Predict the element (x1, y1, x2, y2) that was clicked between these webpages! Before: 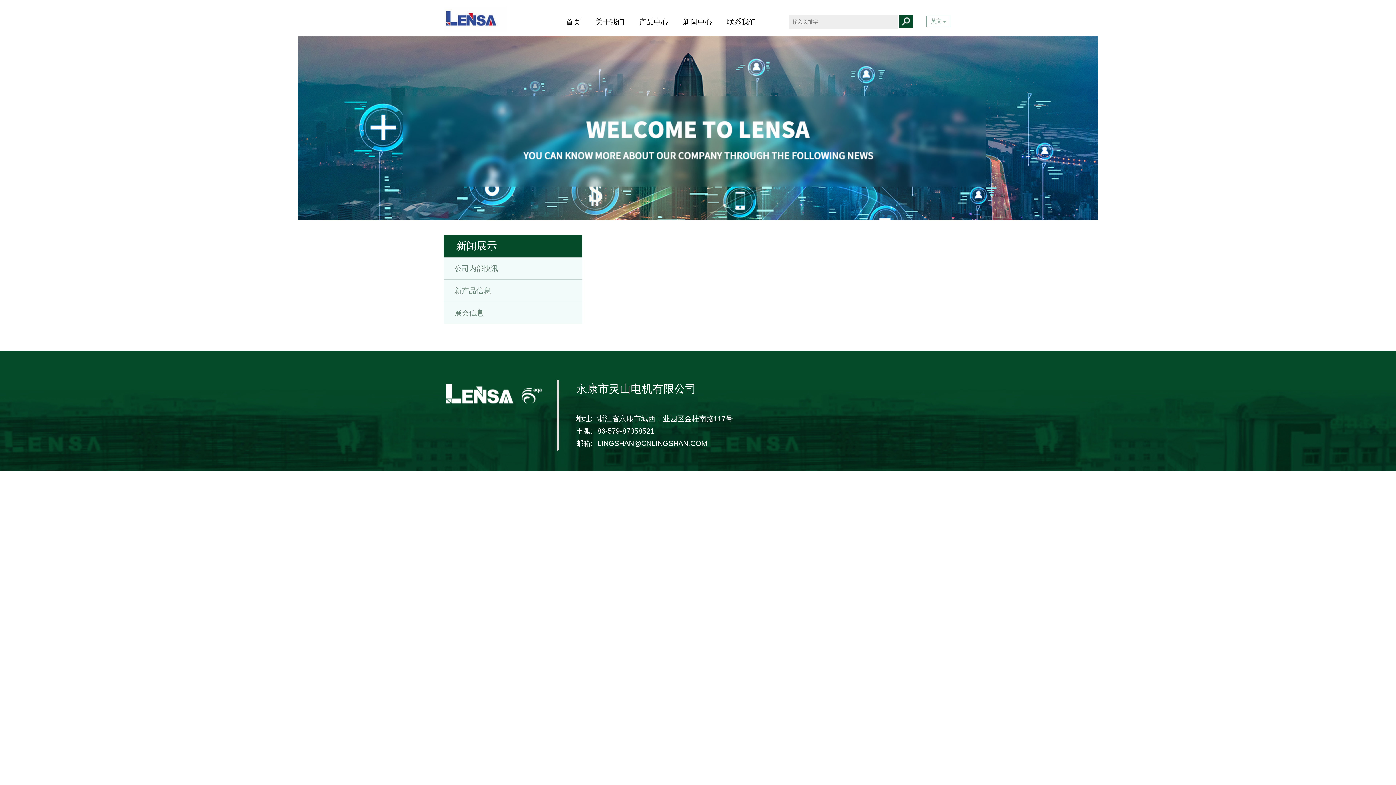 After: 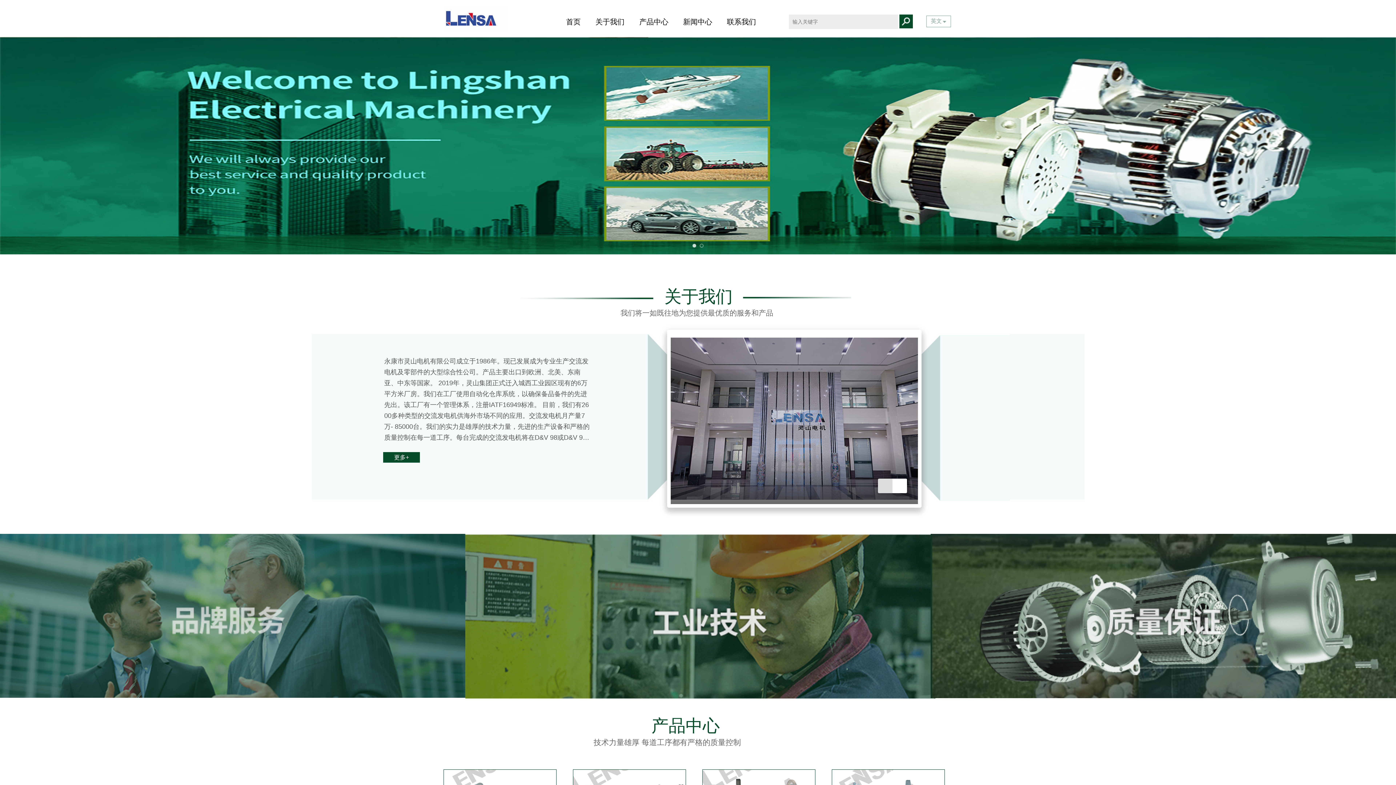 Action: label: 中文 bbox: (932, 28, 942, 34)